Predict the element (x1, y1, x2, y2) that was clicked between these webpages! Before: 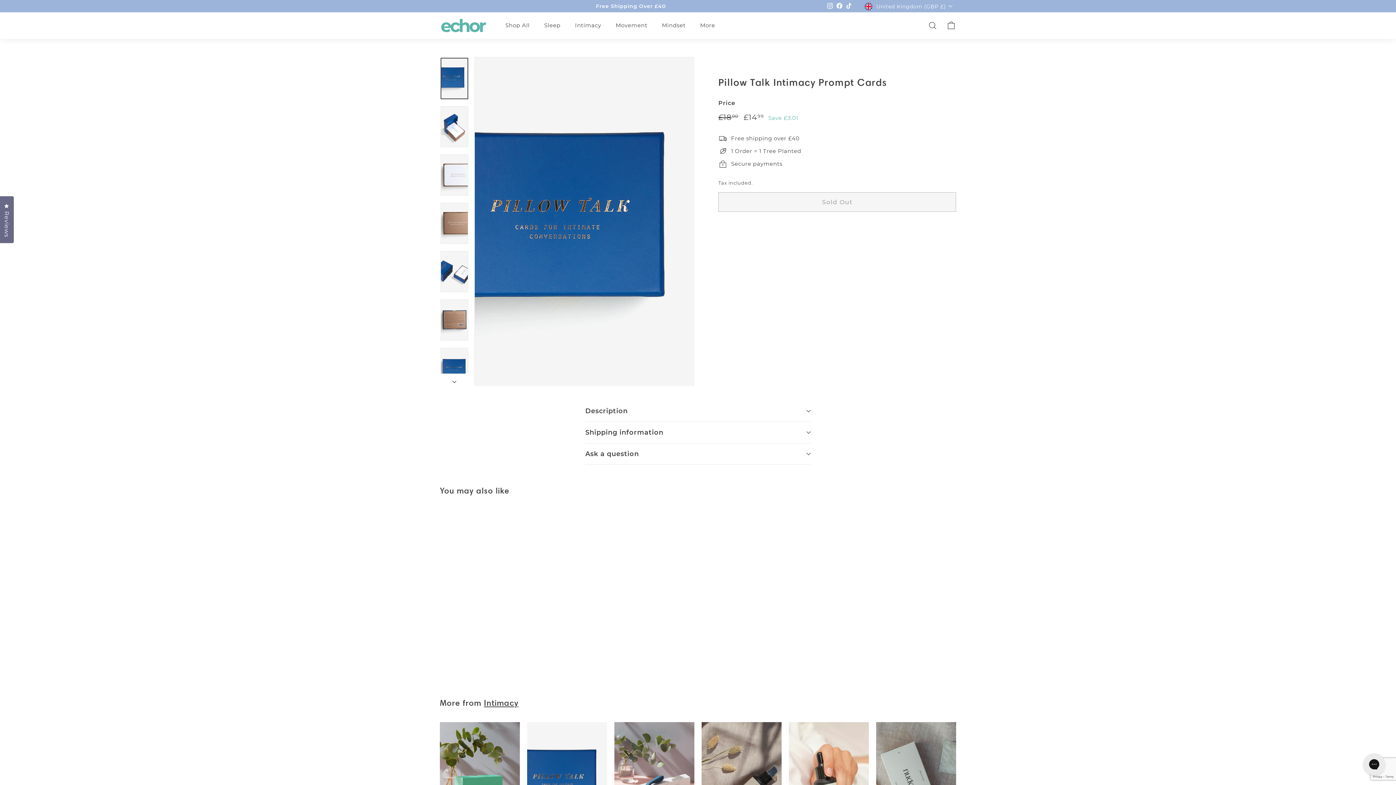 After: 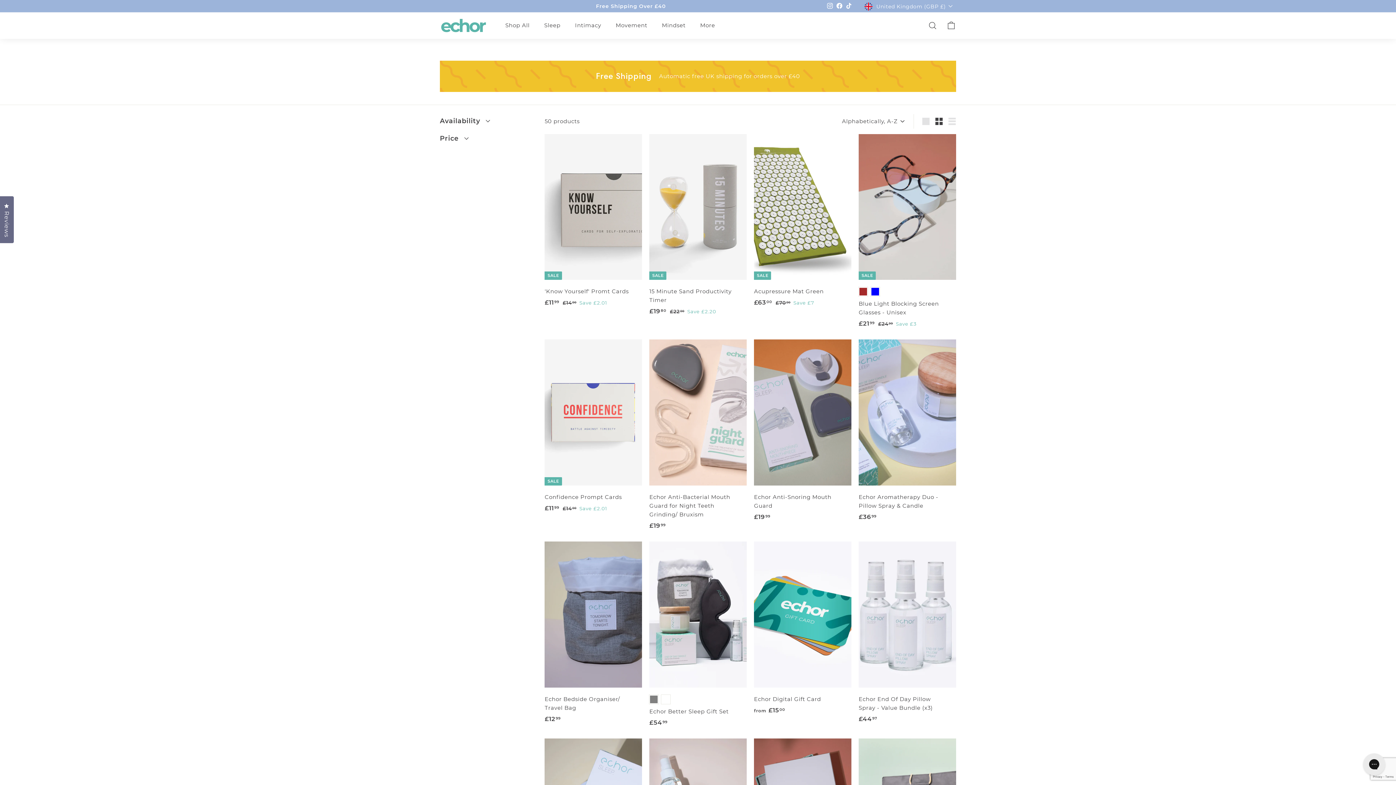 Action: label: Shop All bbox: (498, 15, 537, 35)